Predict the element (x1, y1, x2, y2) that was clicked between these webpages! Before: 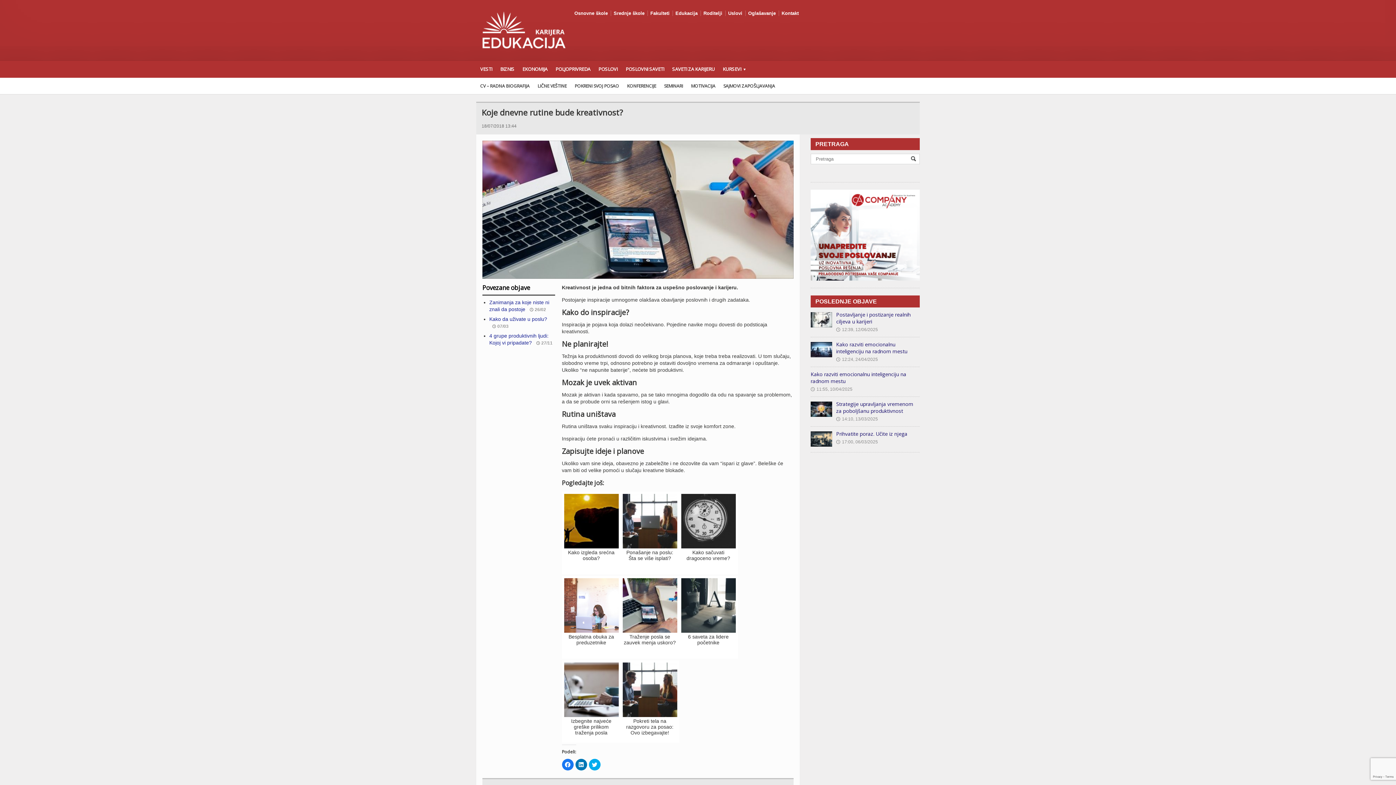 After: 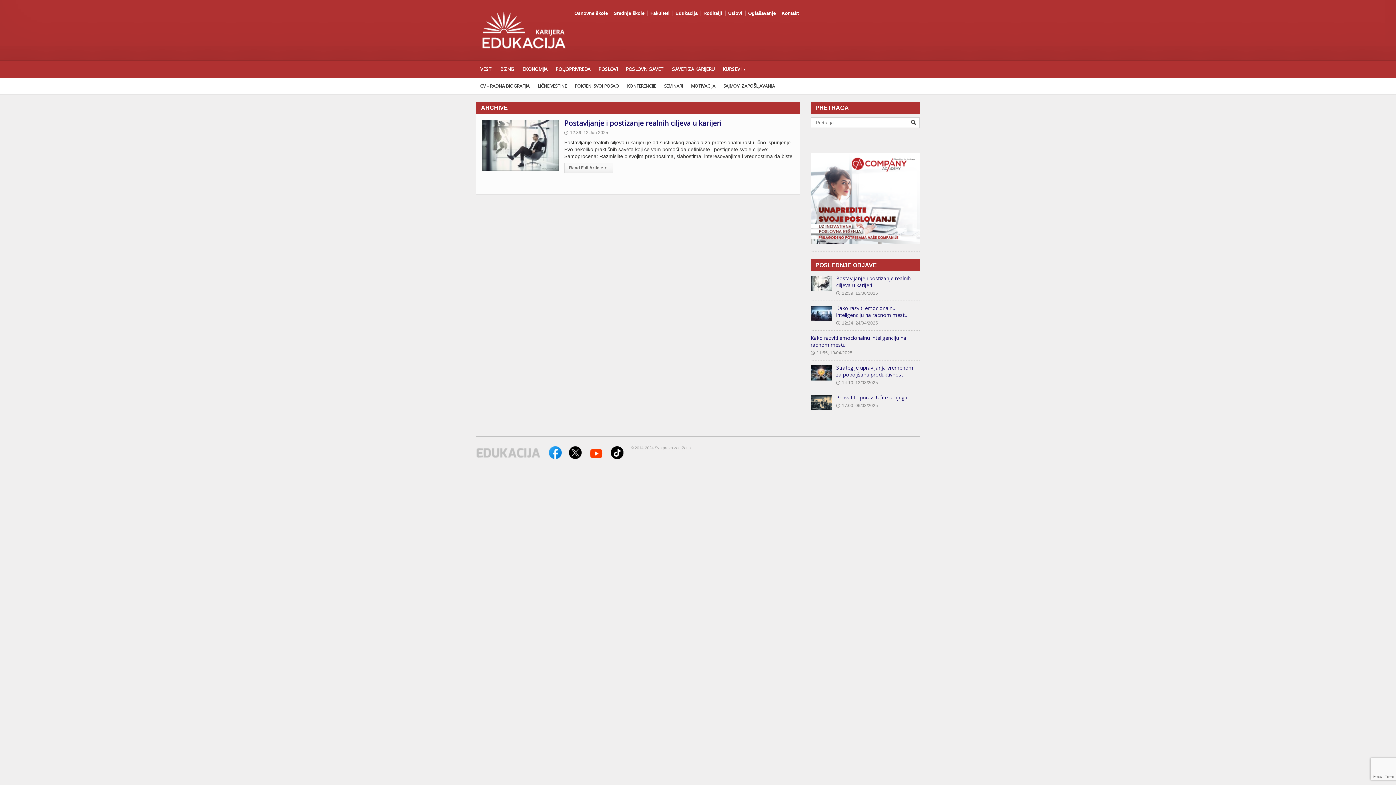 Action: label: 🕔12:39, 12/06/2025 bbox: (836, 327, 878, 332)